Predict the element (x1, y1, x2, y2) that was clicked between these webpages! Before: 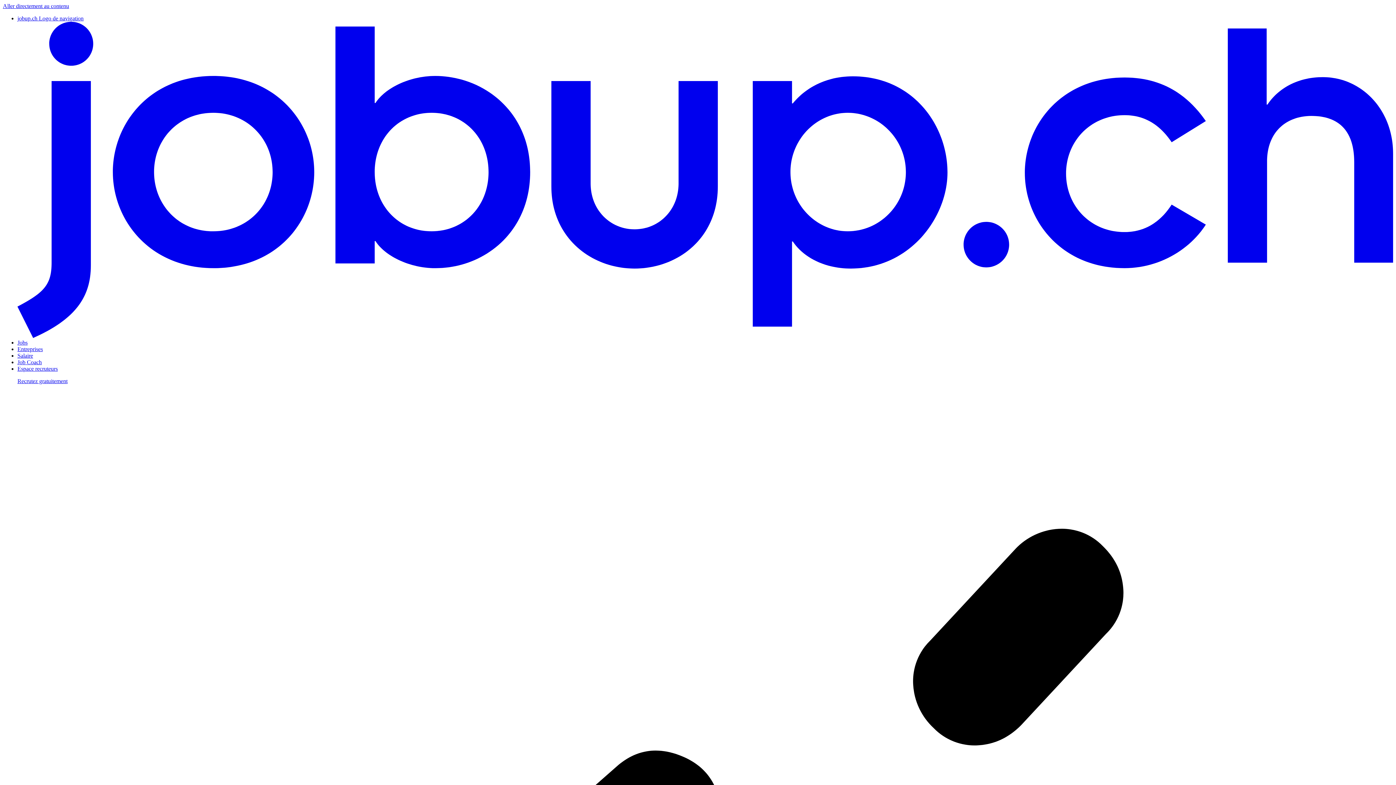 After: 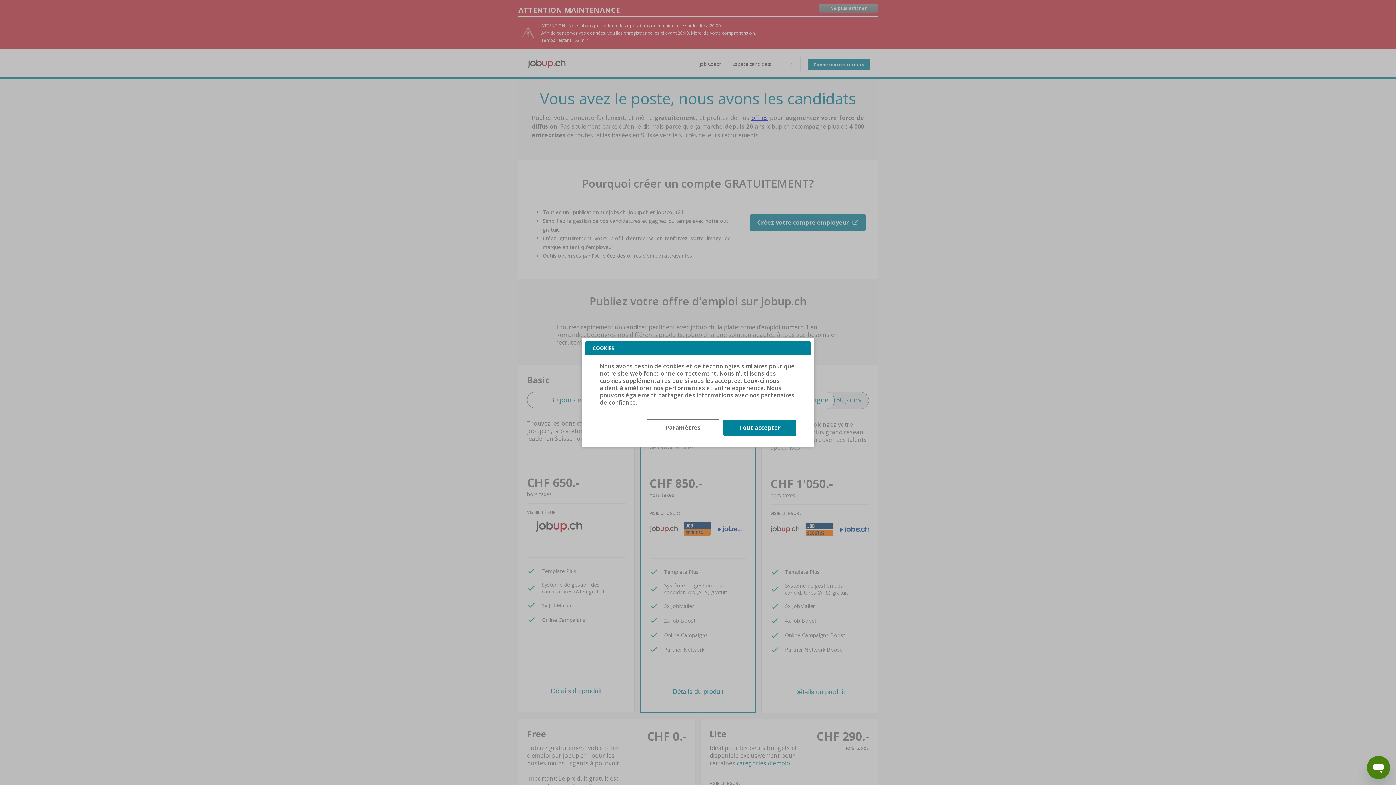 Action: label: Espace recruteurs

Recrutez gratuitement  bbox: (17, 365, 57, 372)